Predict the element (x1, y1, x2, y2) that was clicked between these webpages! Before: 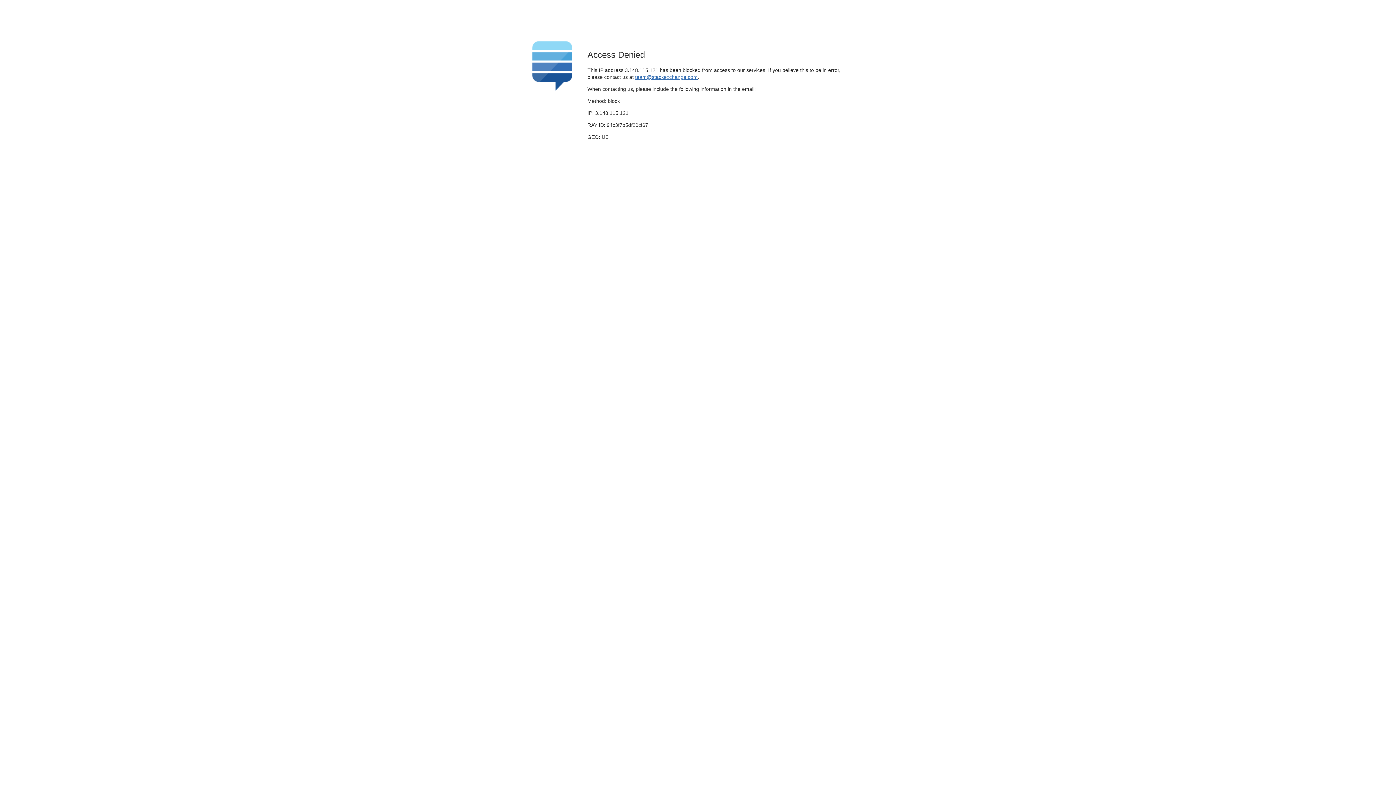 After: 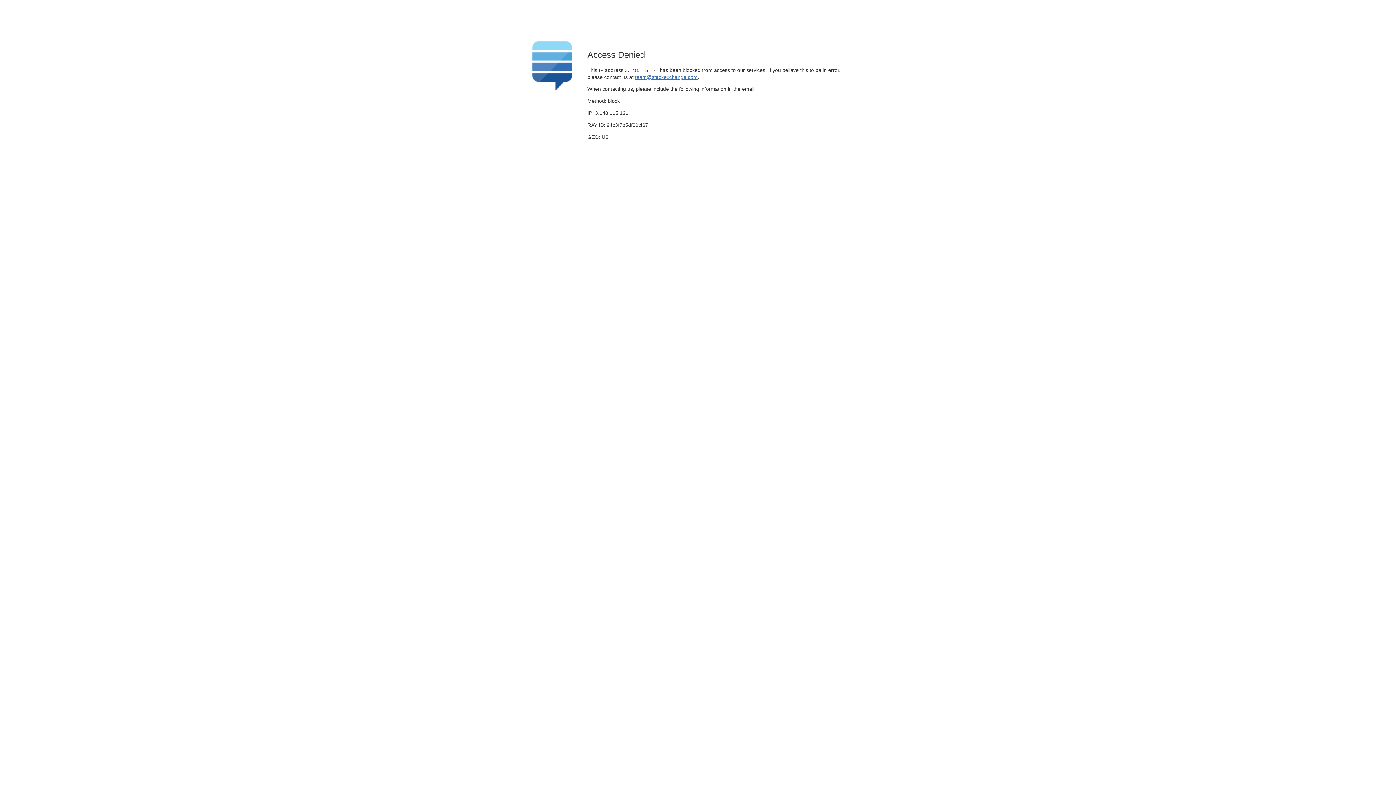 Action: bbox: (635, 74, 697, 79) label: team@stackexchange.com